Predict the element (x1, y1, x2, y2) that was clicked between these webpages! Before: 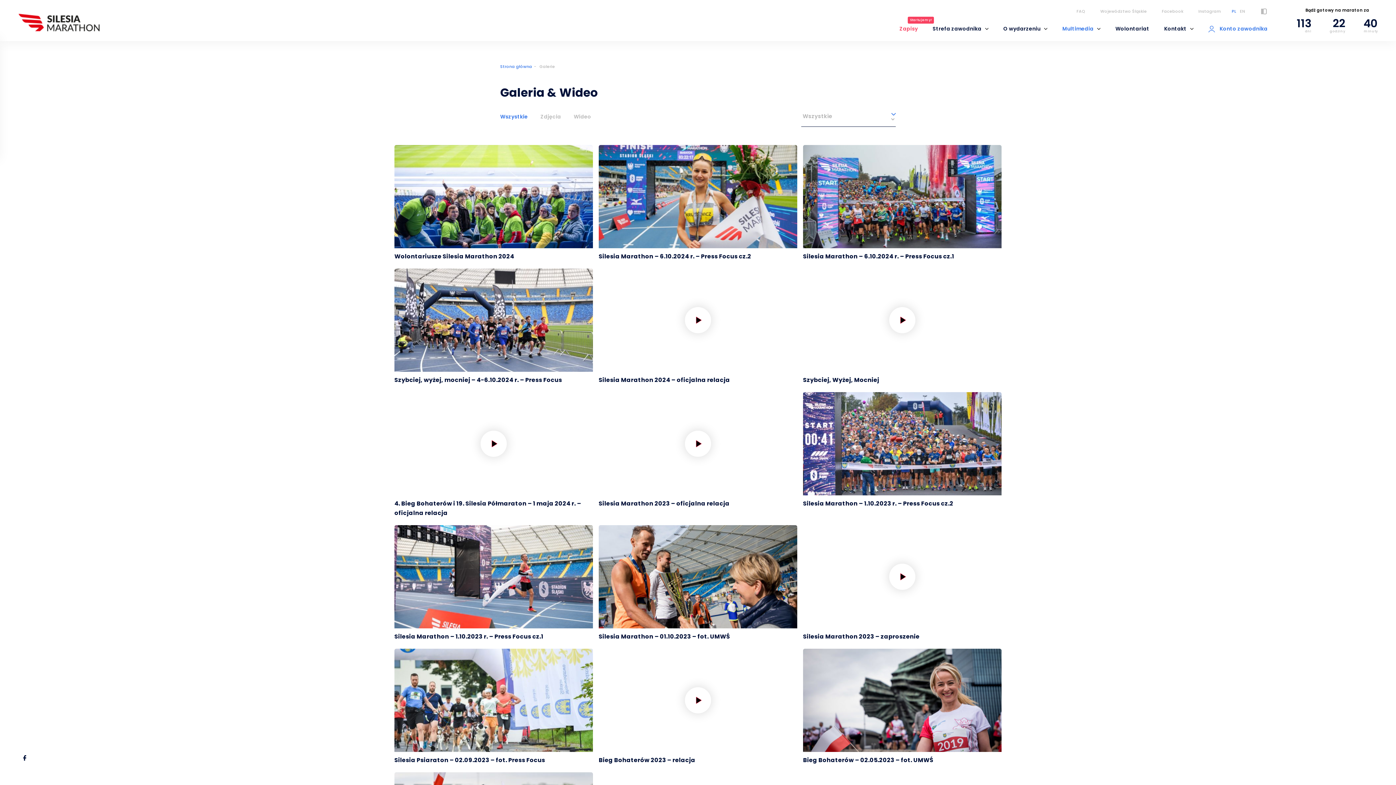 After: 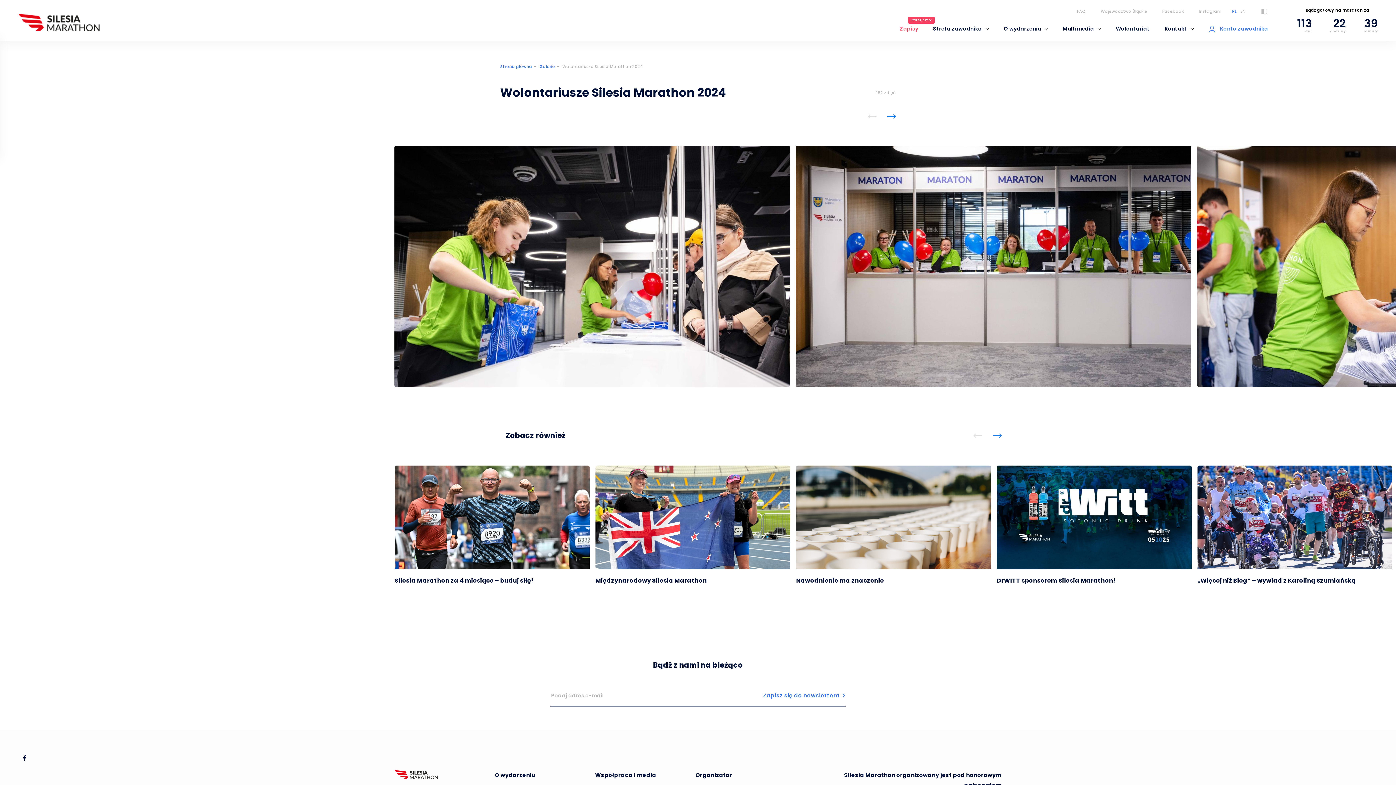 Action: label: Wolontariusze Silesia Marathon 2024 bbox: (394, 145, 593, 261)